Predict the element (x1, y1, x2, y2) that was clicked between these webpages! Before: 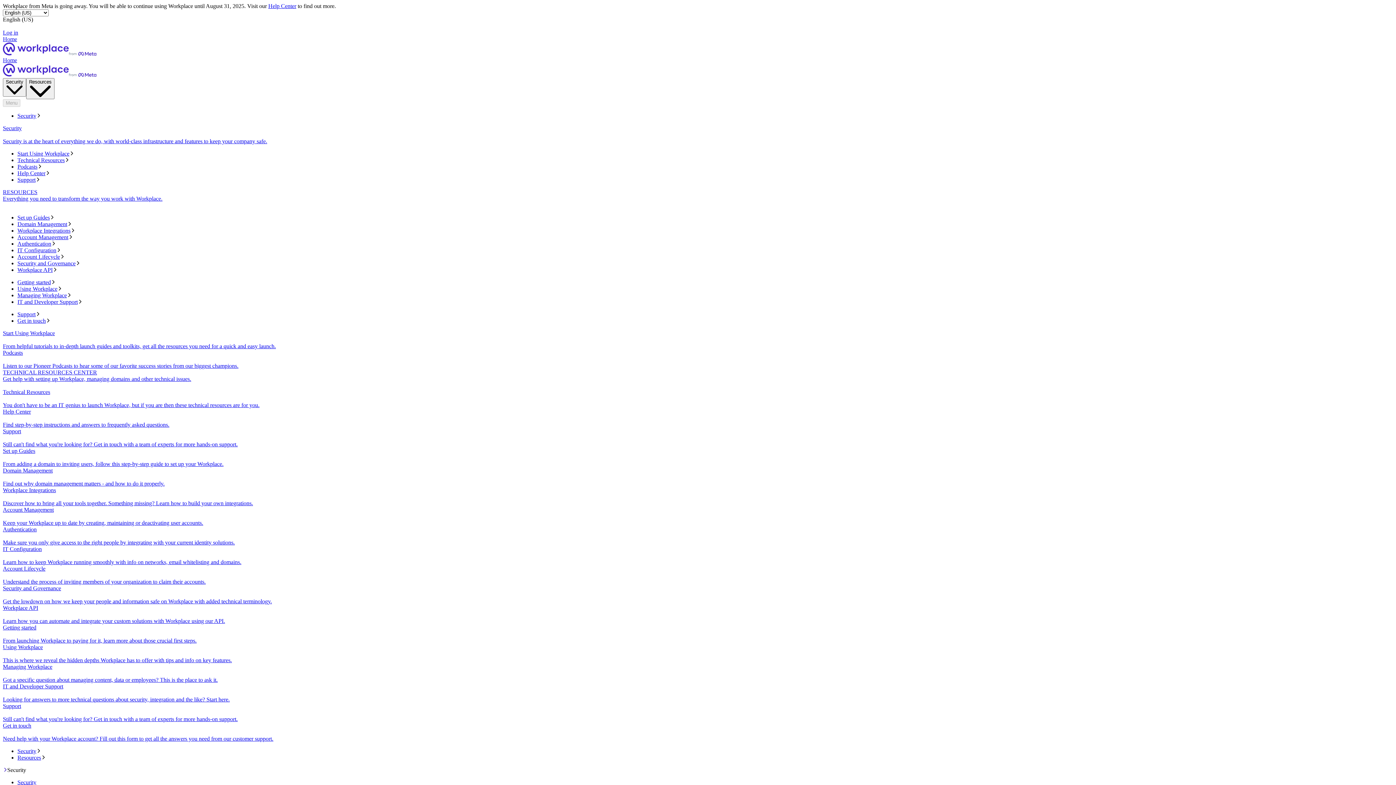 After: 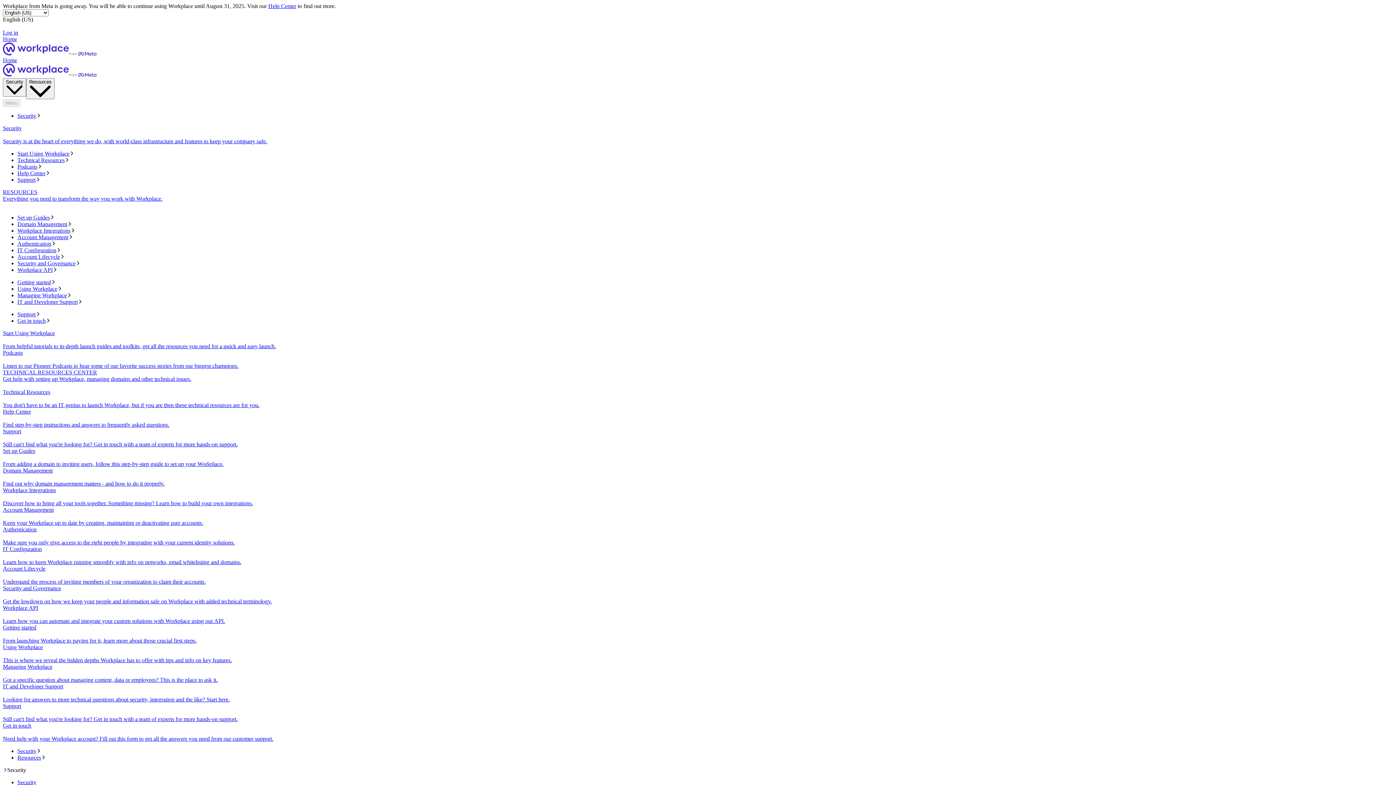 Action: bbox: (17, 150, 1393, 157) label: Start Using Workplace